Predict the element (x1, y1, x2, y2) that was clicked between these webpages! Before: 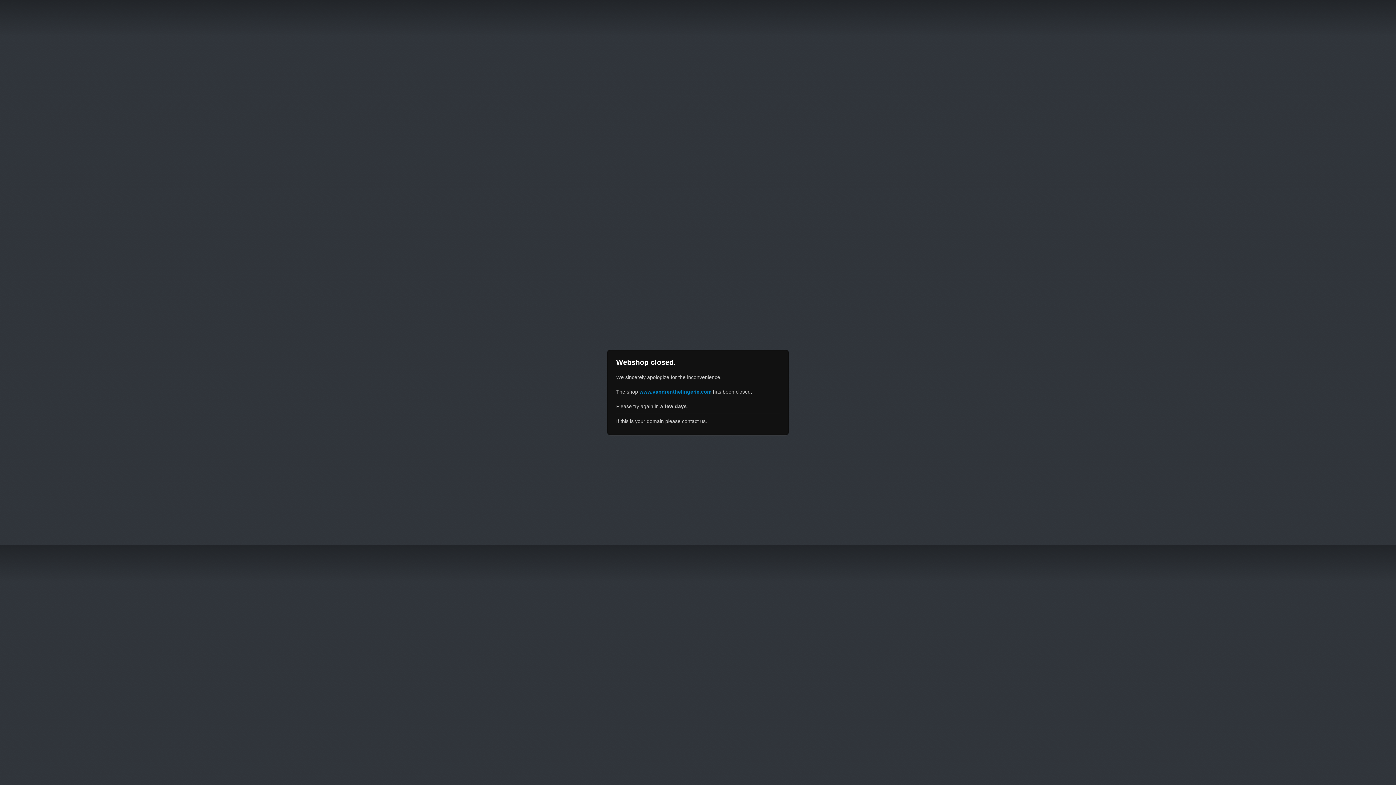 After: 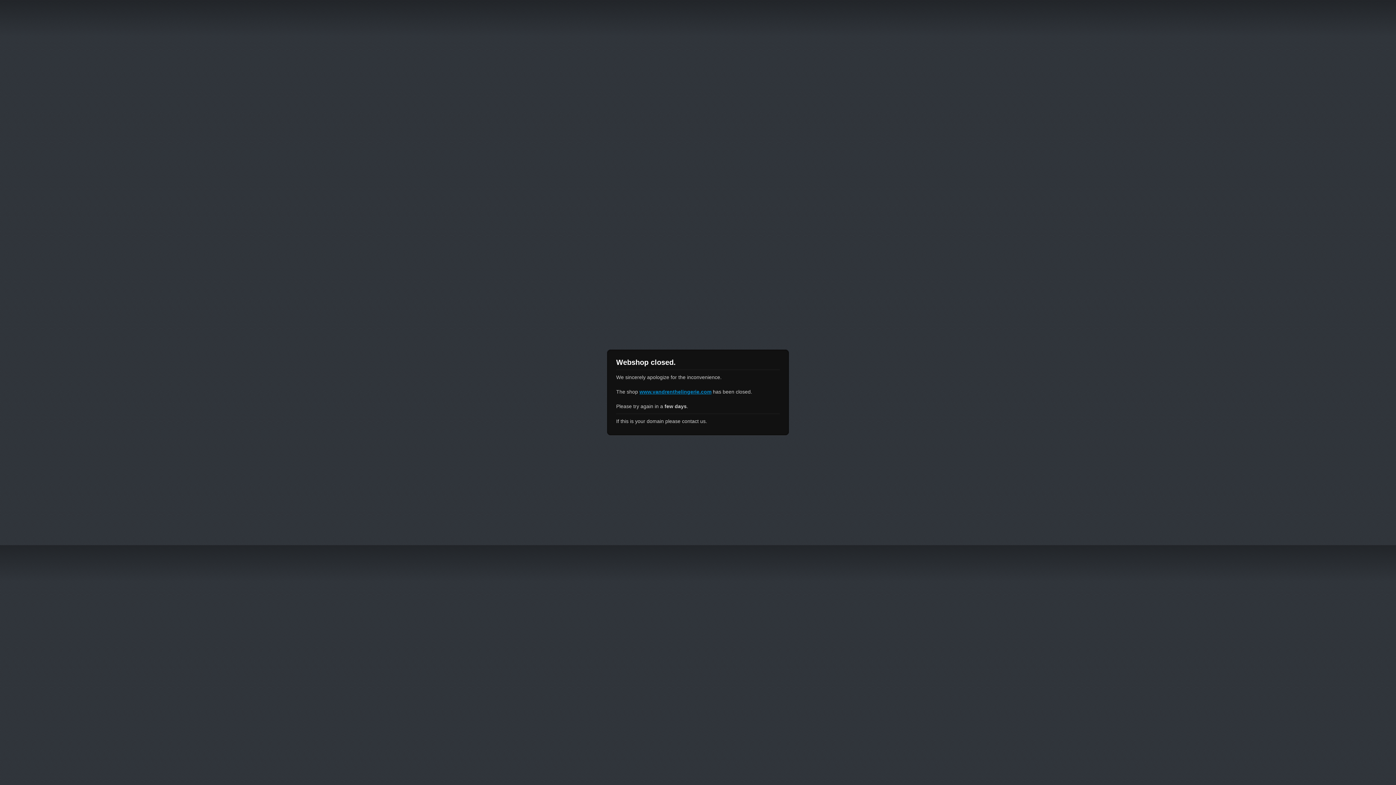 Action: label: www.vandrenthelingerie.com bbox: (639, 389, 711, 394)